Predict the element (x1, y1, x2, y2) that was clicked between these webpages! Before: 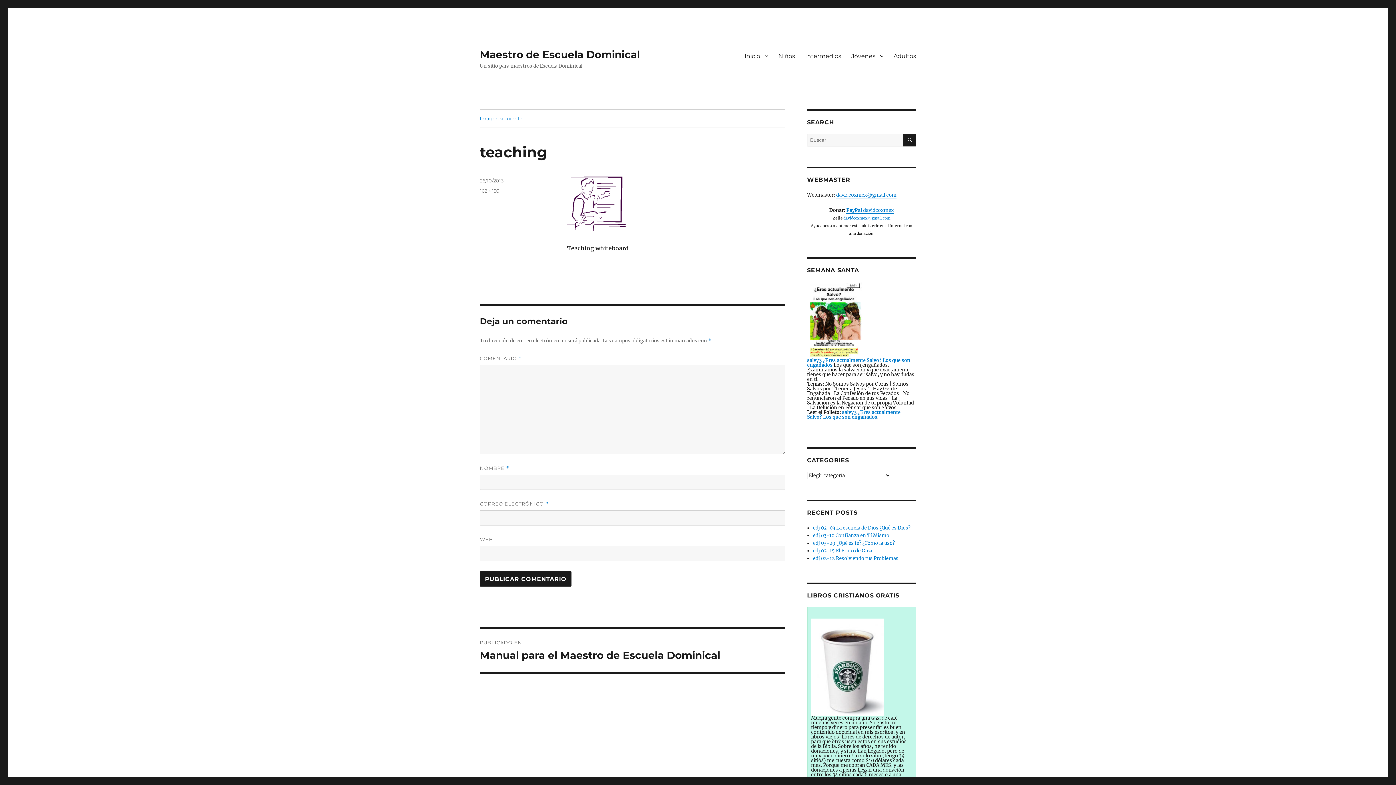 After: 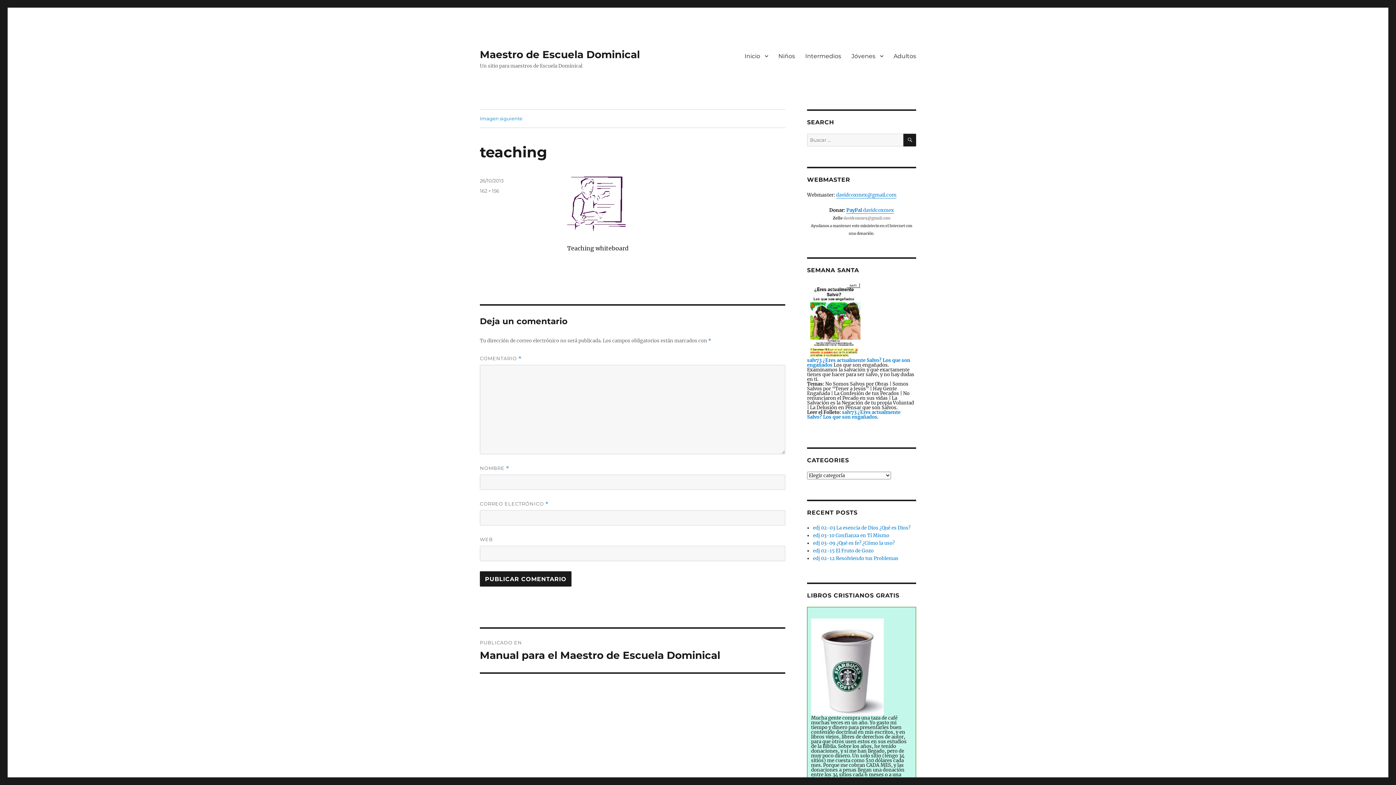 Action: label: davidcoxmex@gmail.com bbox: (843, 216, 890, 220)